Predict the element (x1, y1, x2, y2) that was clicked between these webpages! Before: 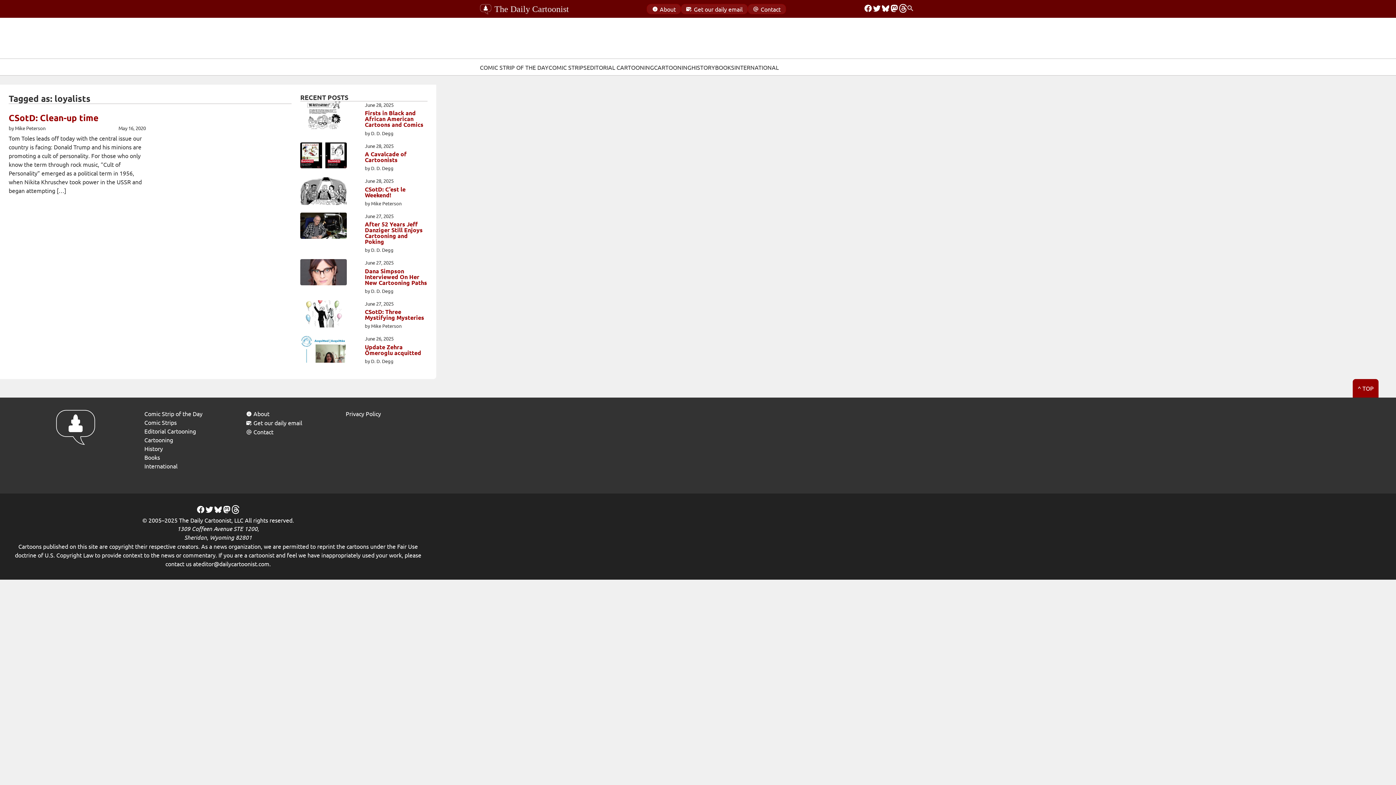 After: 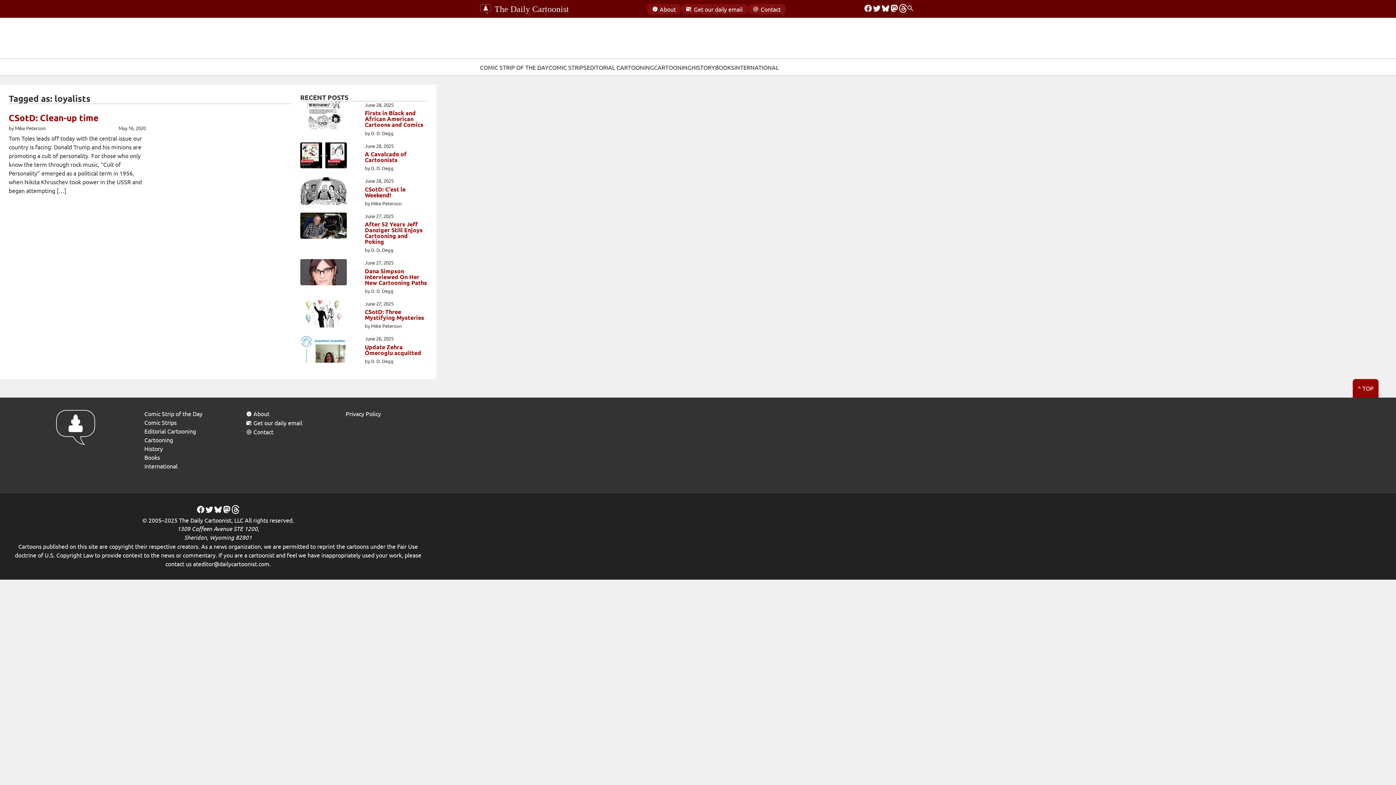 Action: label: editor@dailycartoonist.com bbox: (198, 560, 269, 567)